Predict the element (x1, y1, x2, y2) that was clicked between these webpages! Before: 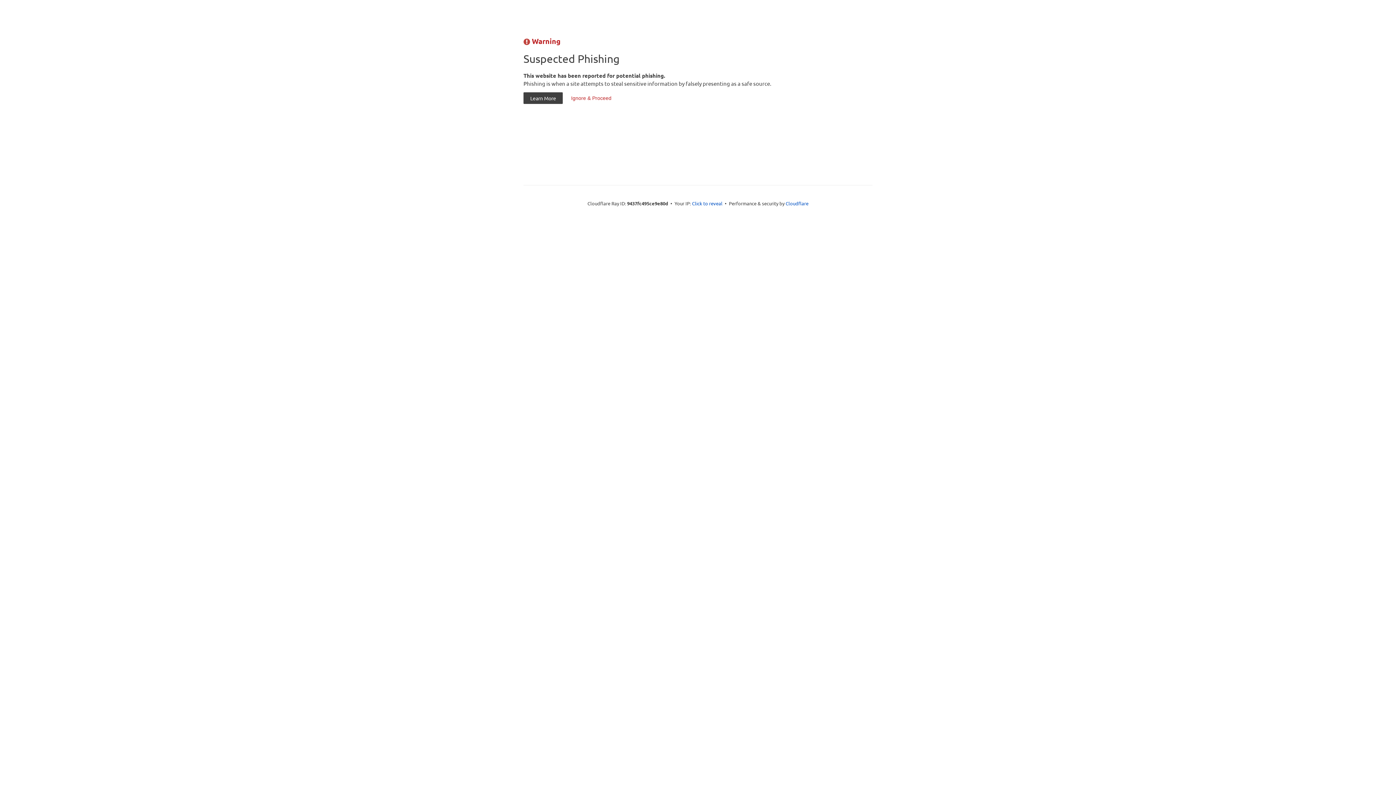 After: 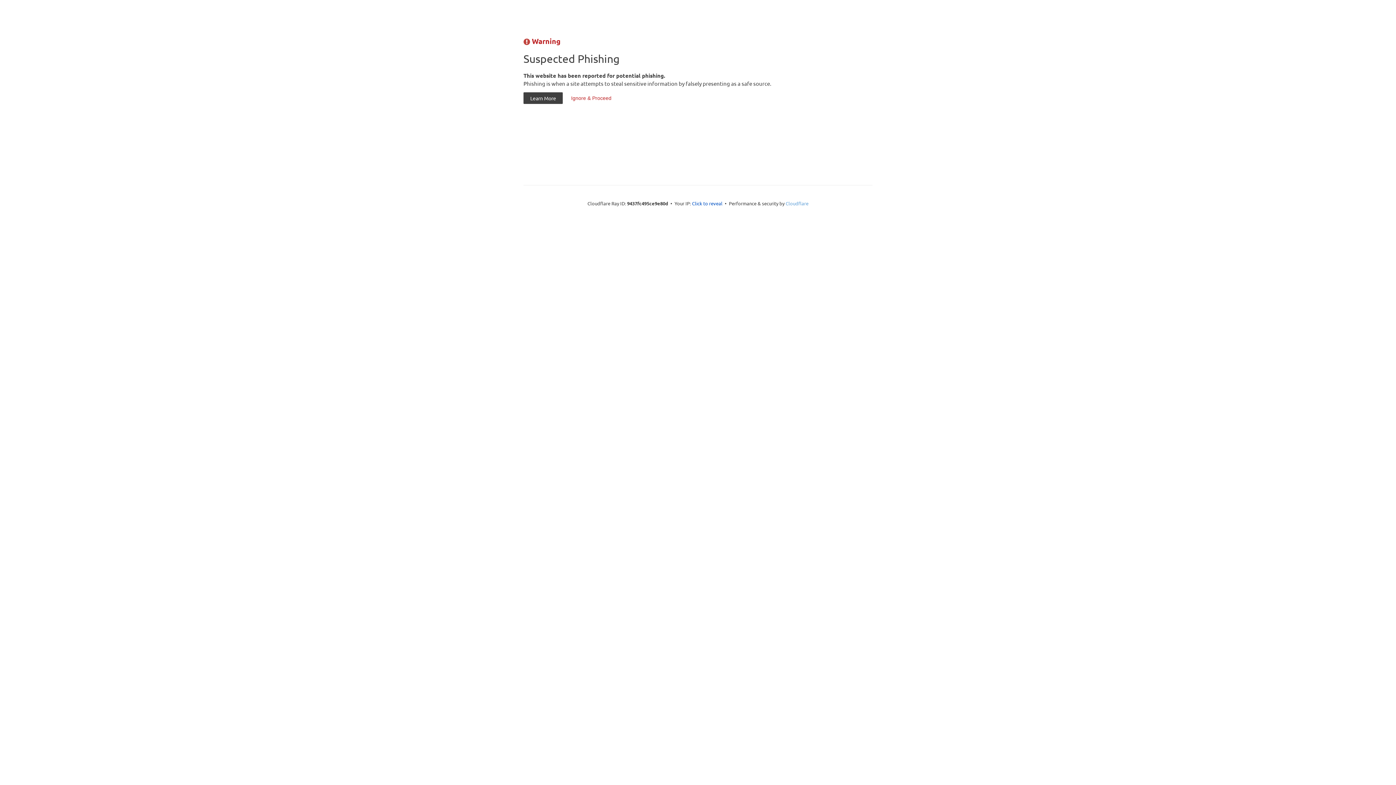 Action: label: Cloudflare bbox: (785, 200, 808, 206)